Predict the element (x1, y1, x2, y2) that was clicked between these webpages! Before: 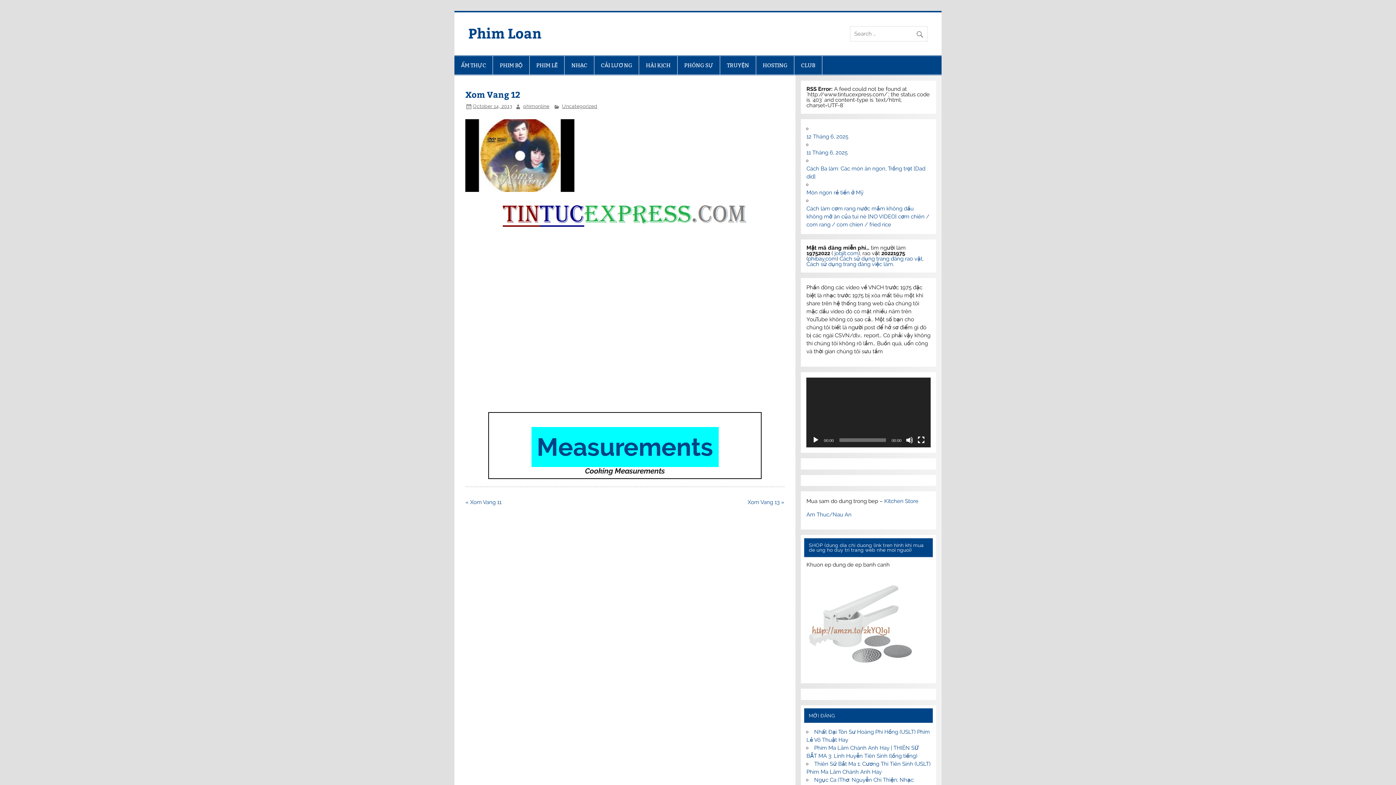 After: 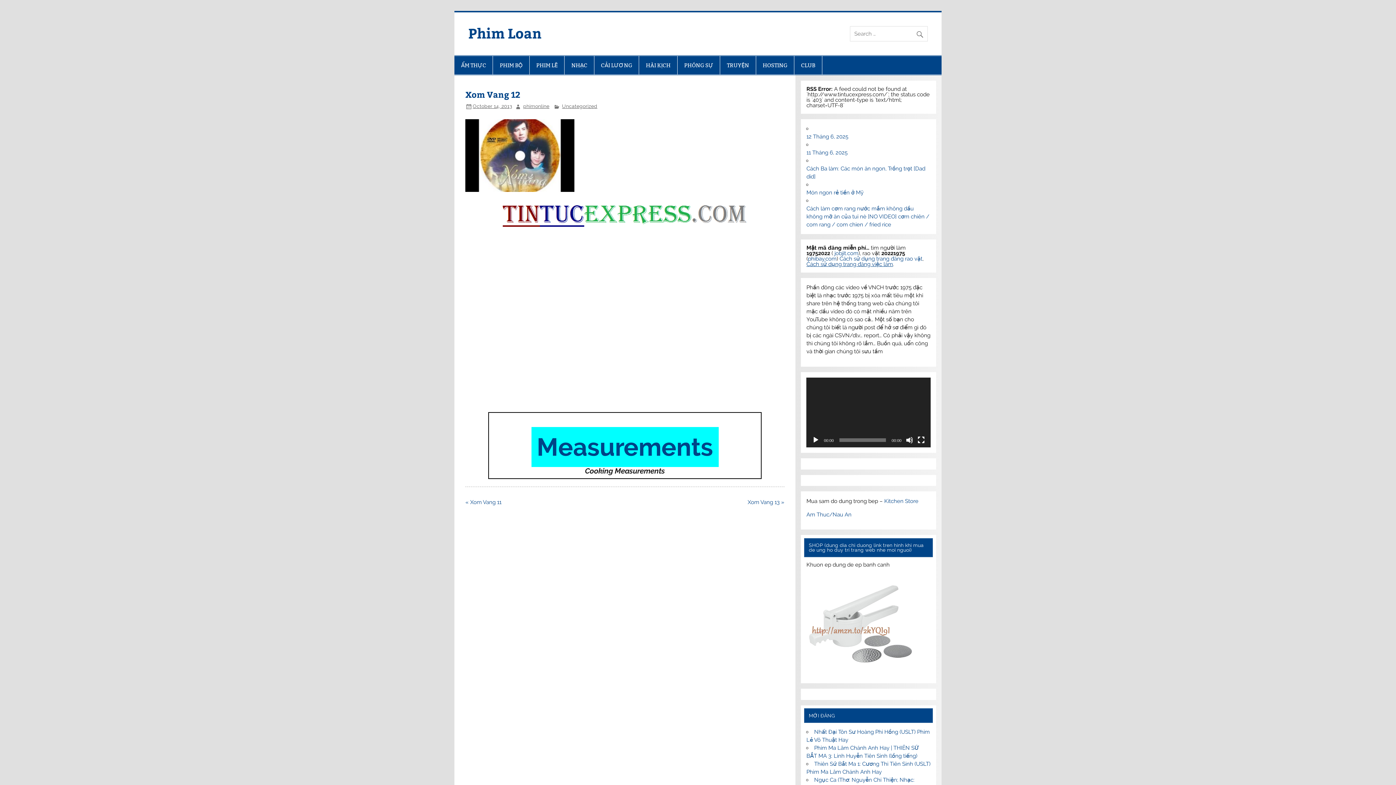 Action: bbox: (806, 260, 893, 267) label: Cách sử dụng trang đăng việc làm